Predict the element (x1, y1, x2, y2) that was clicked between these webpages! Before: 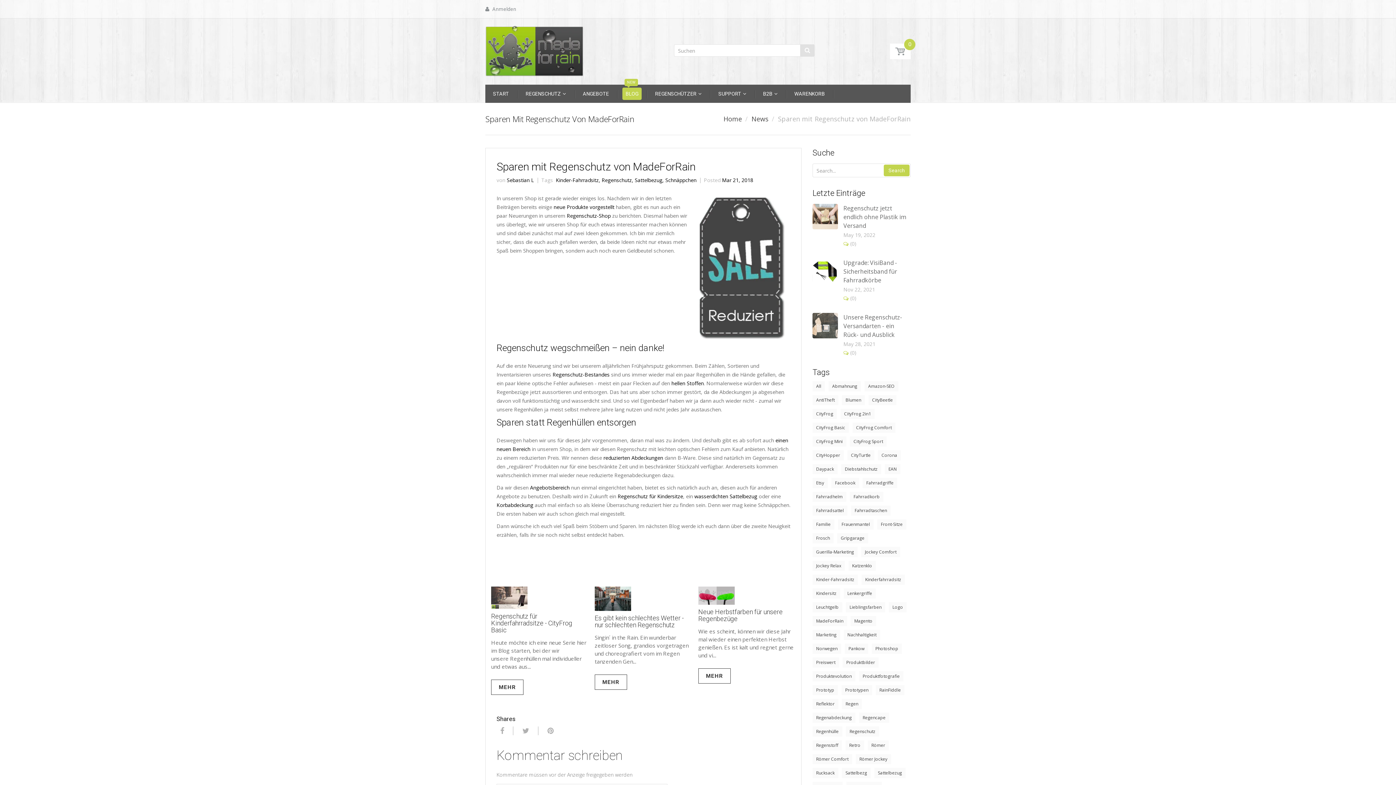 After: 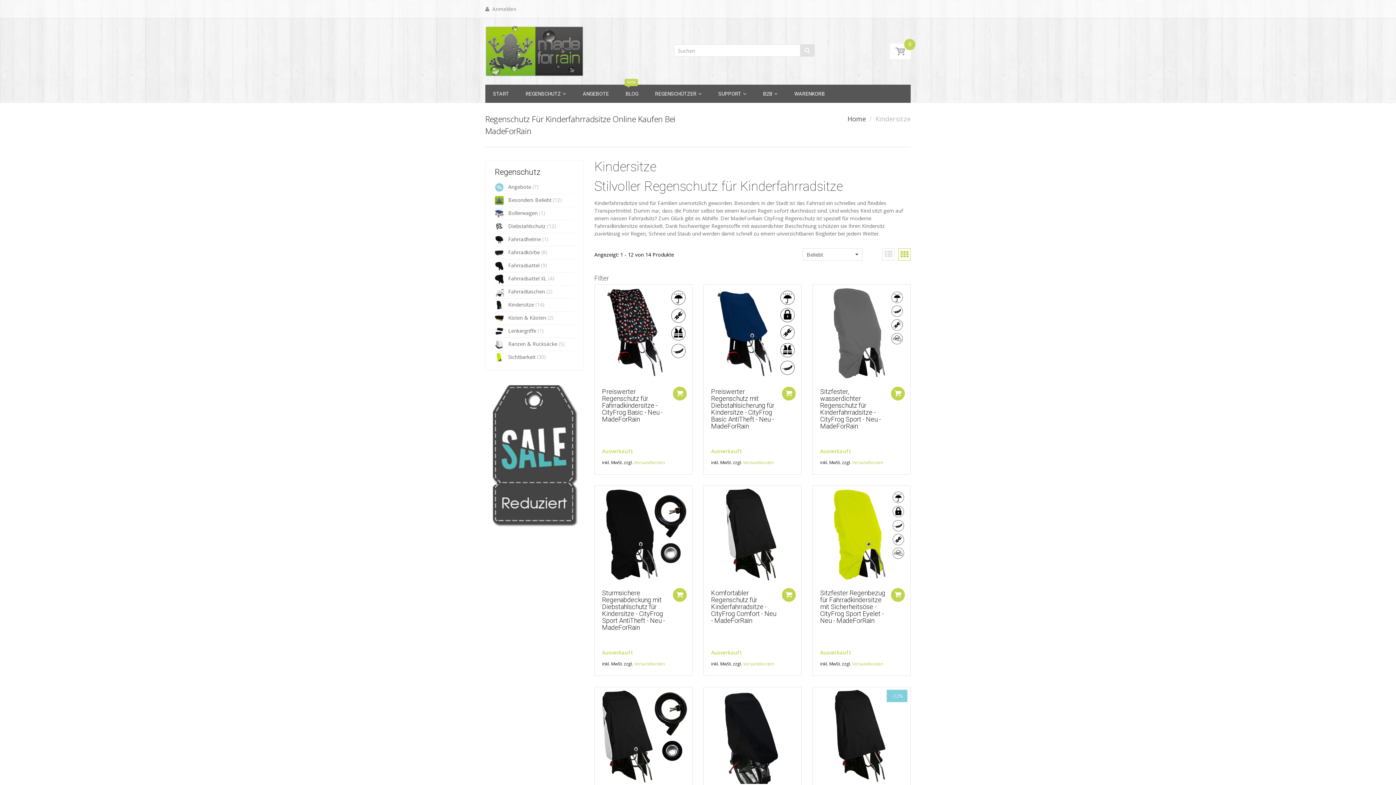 Action: bbox: (617, 493, 683, 500) label: Regenschutz für Kindersitze